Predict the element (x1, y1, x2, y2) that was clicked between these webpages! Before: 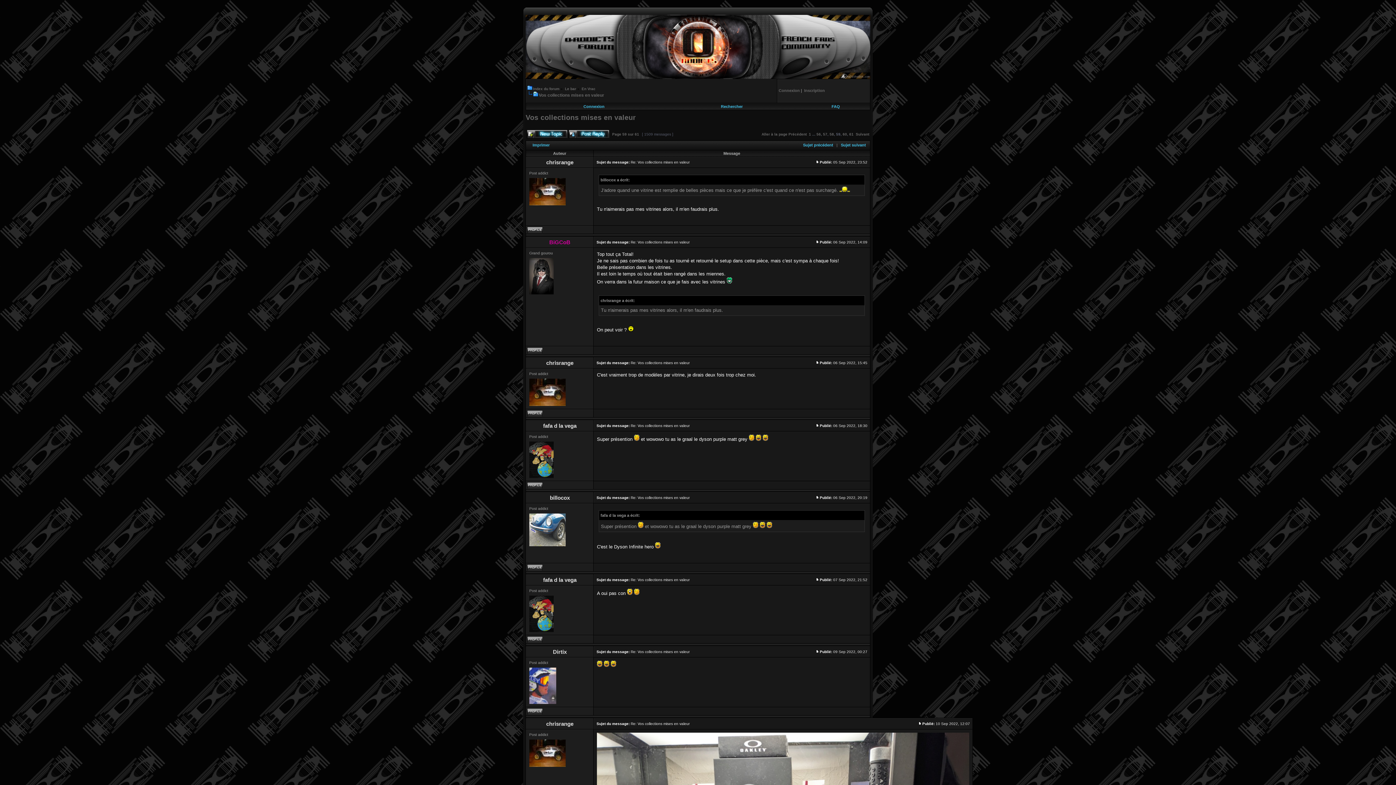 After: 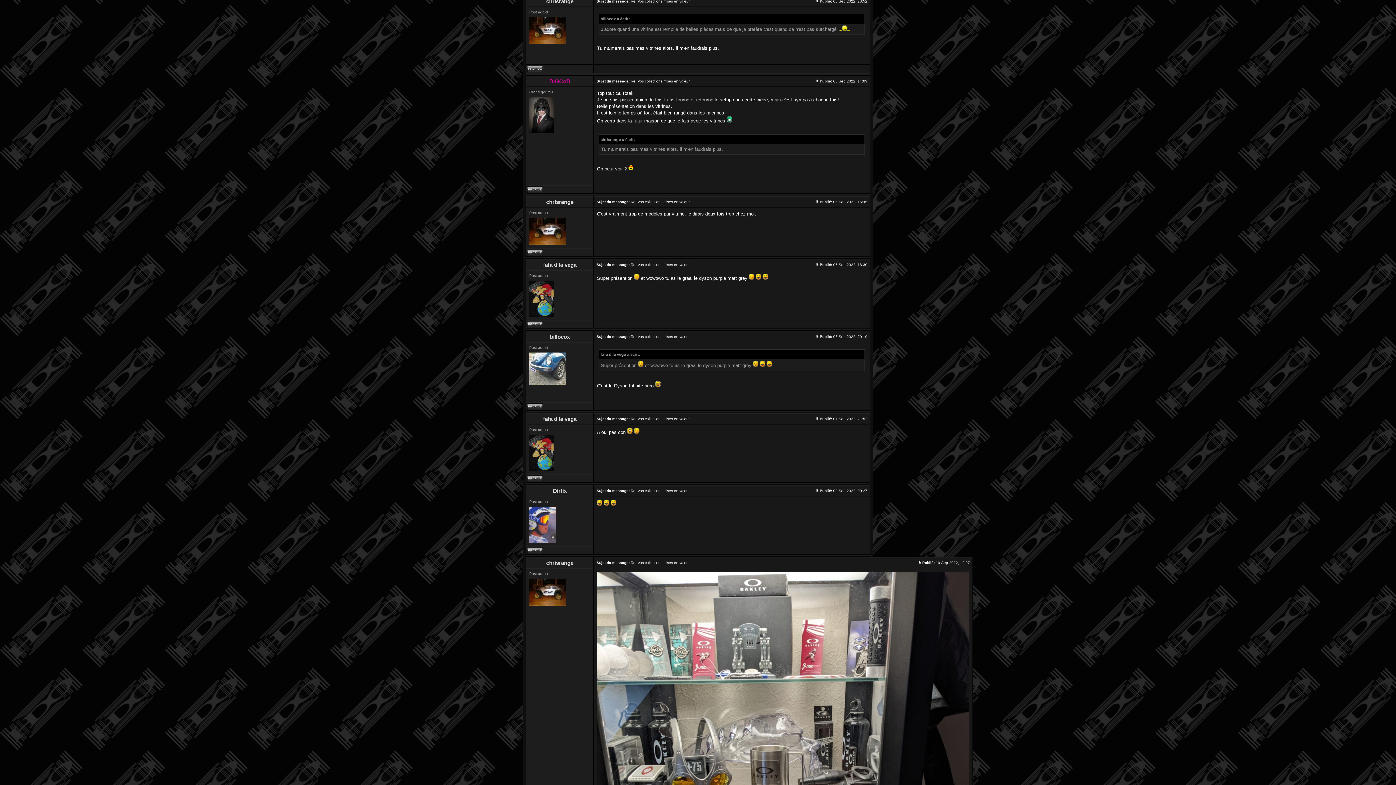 Action: bbox: (815, 160, 820, 164)